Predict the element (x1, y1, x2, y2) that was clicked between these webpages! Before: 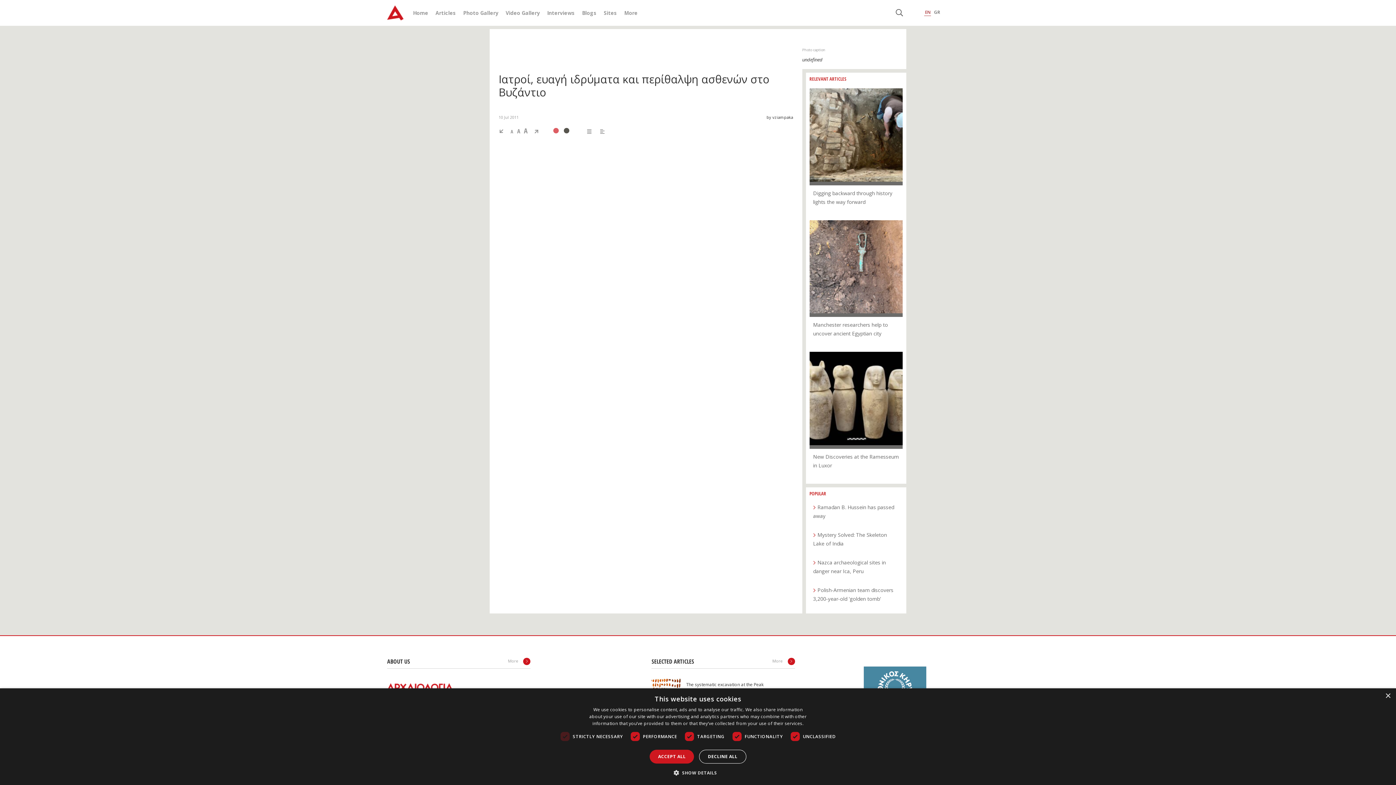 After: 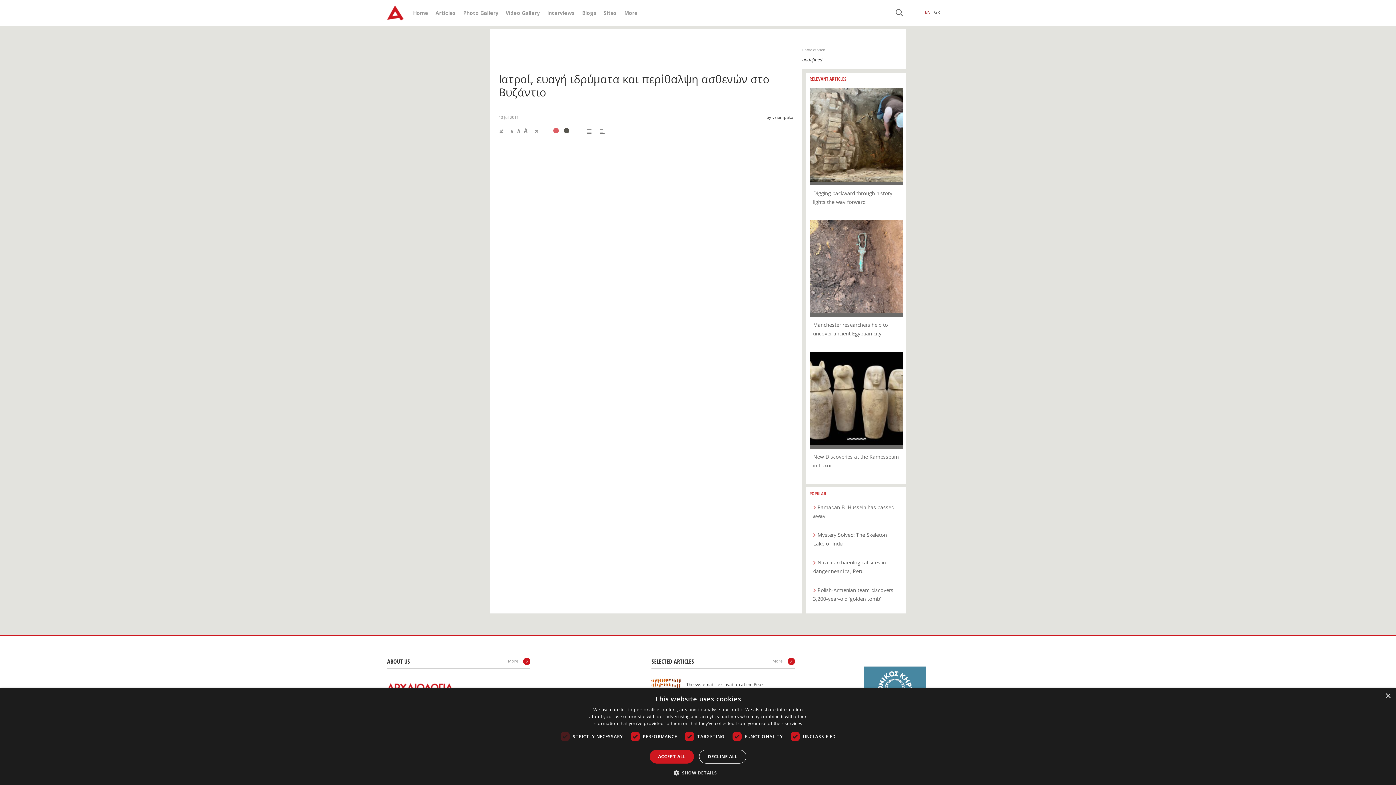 Action: bbox: (863, 684, 926, 689)